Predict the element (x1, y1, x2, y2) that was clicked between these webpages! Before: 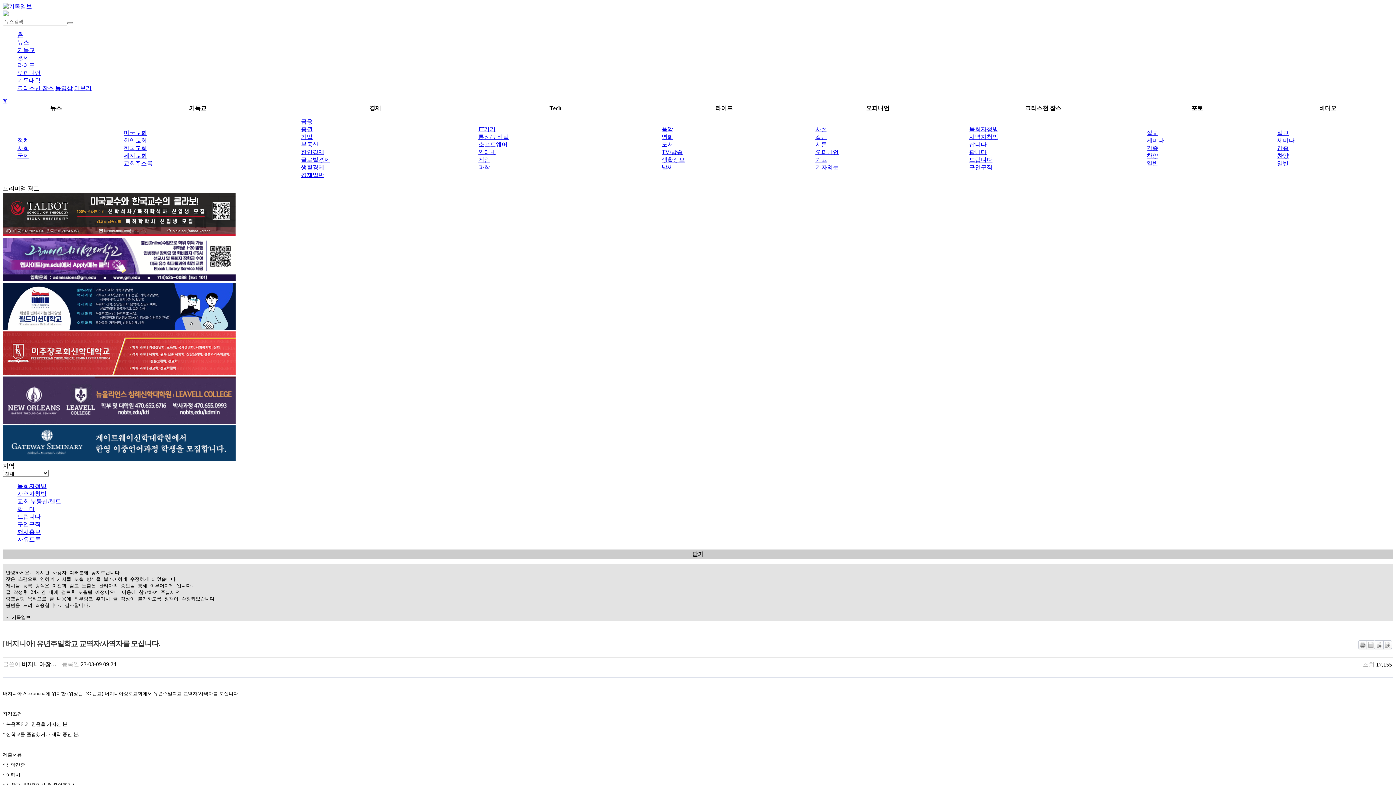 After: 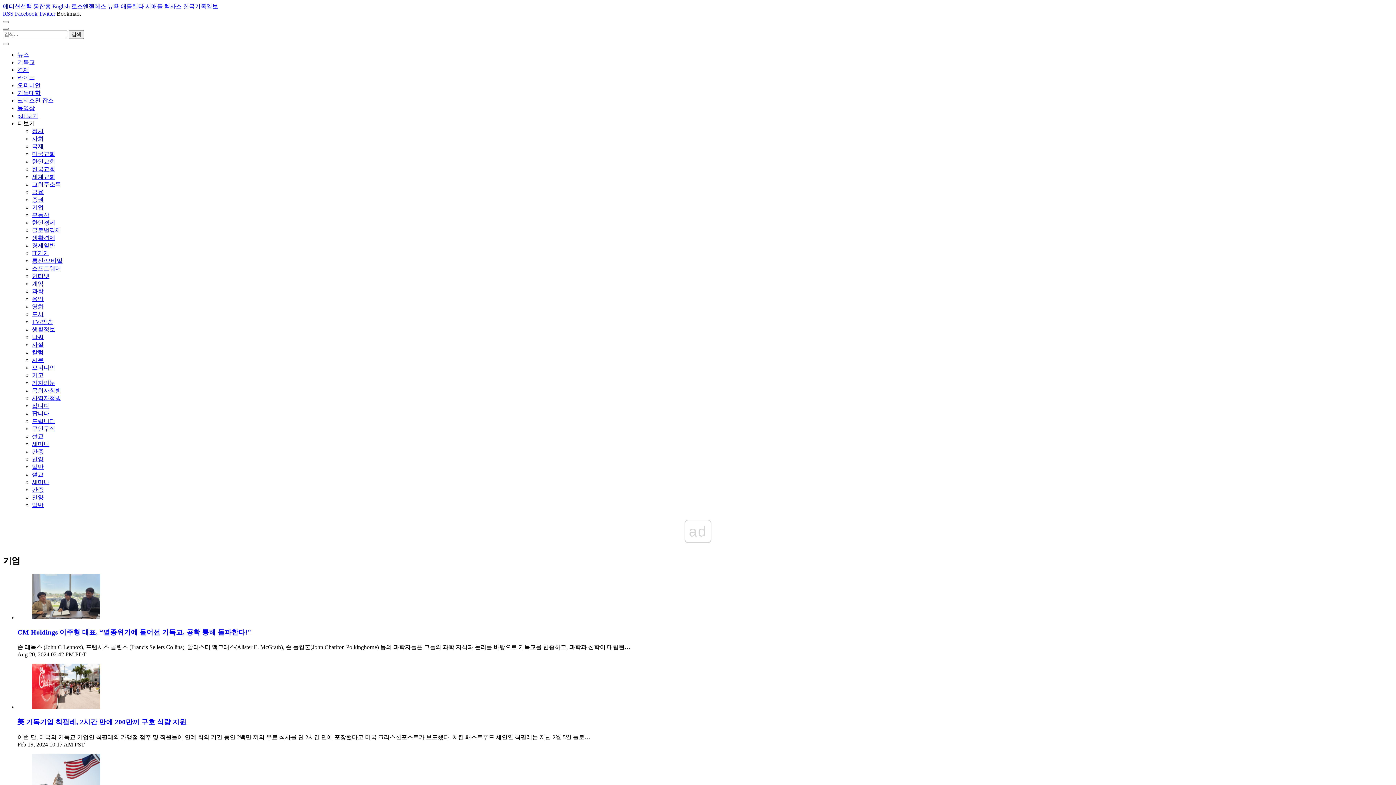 Action: label: 기업 bbox: (301, 133, 312, 140)